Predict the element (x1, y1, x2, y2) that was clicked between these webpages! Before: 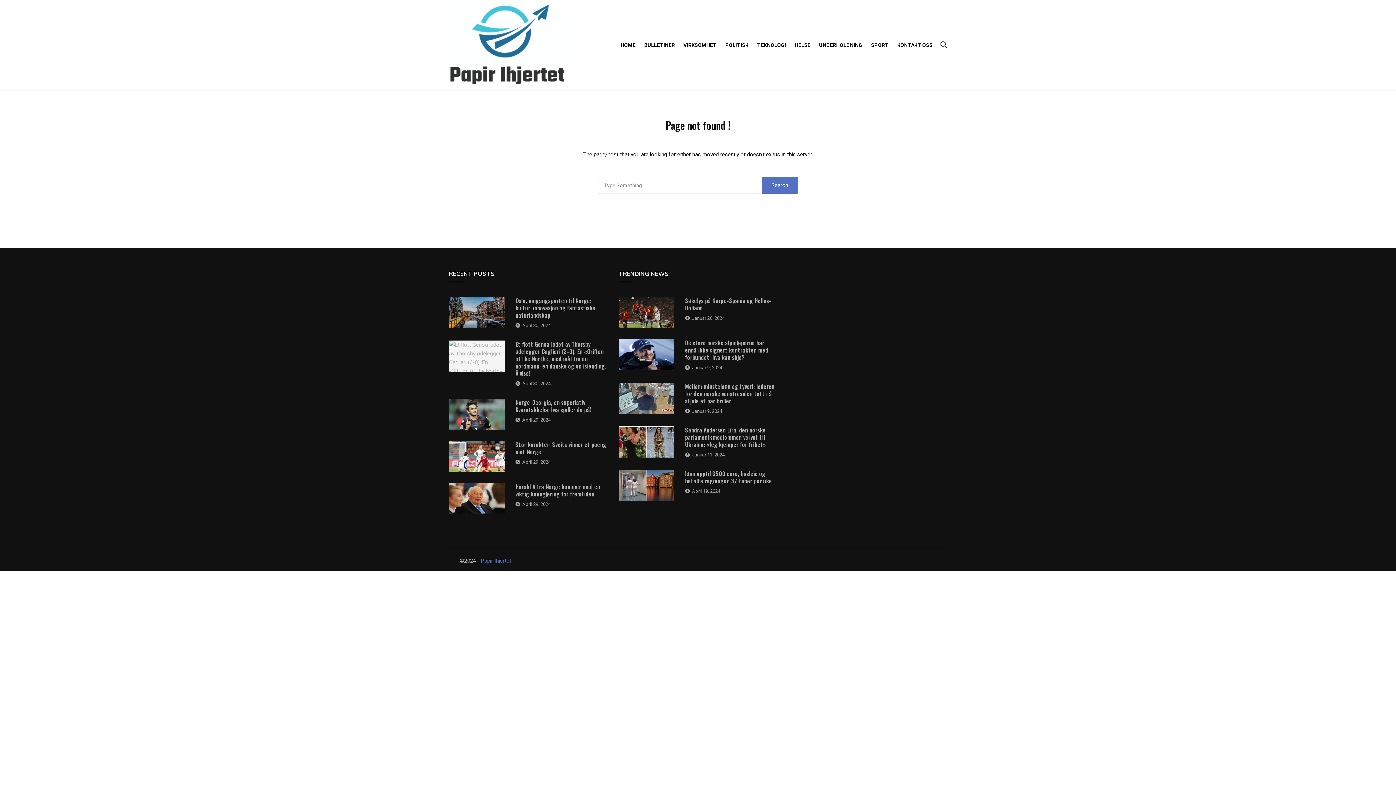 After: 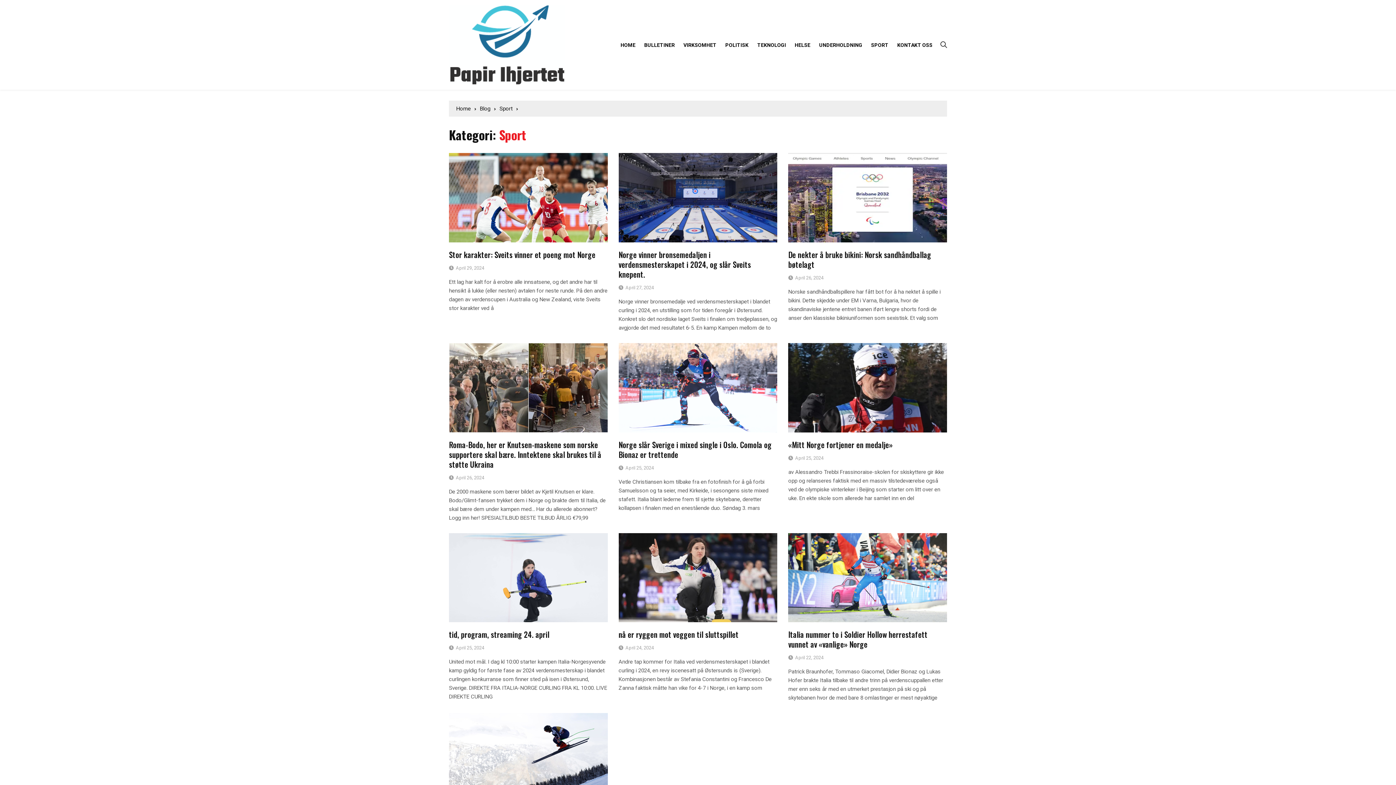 Action: bbox: (867, 34, 892, 55) label: SPORT